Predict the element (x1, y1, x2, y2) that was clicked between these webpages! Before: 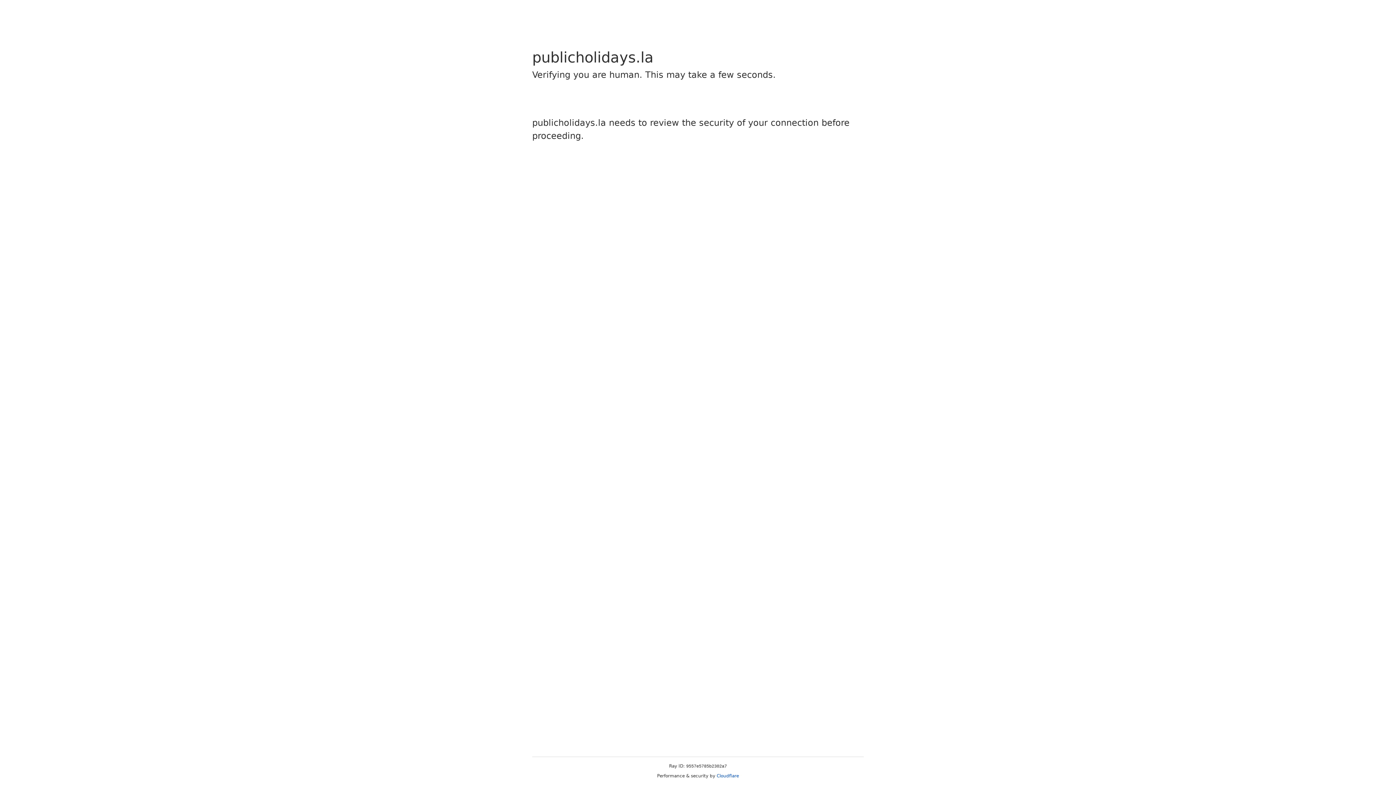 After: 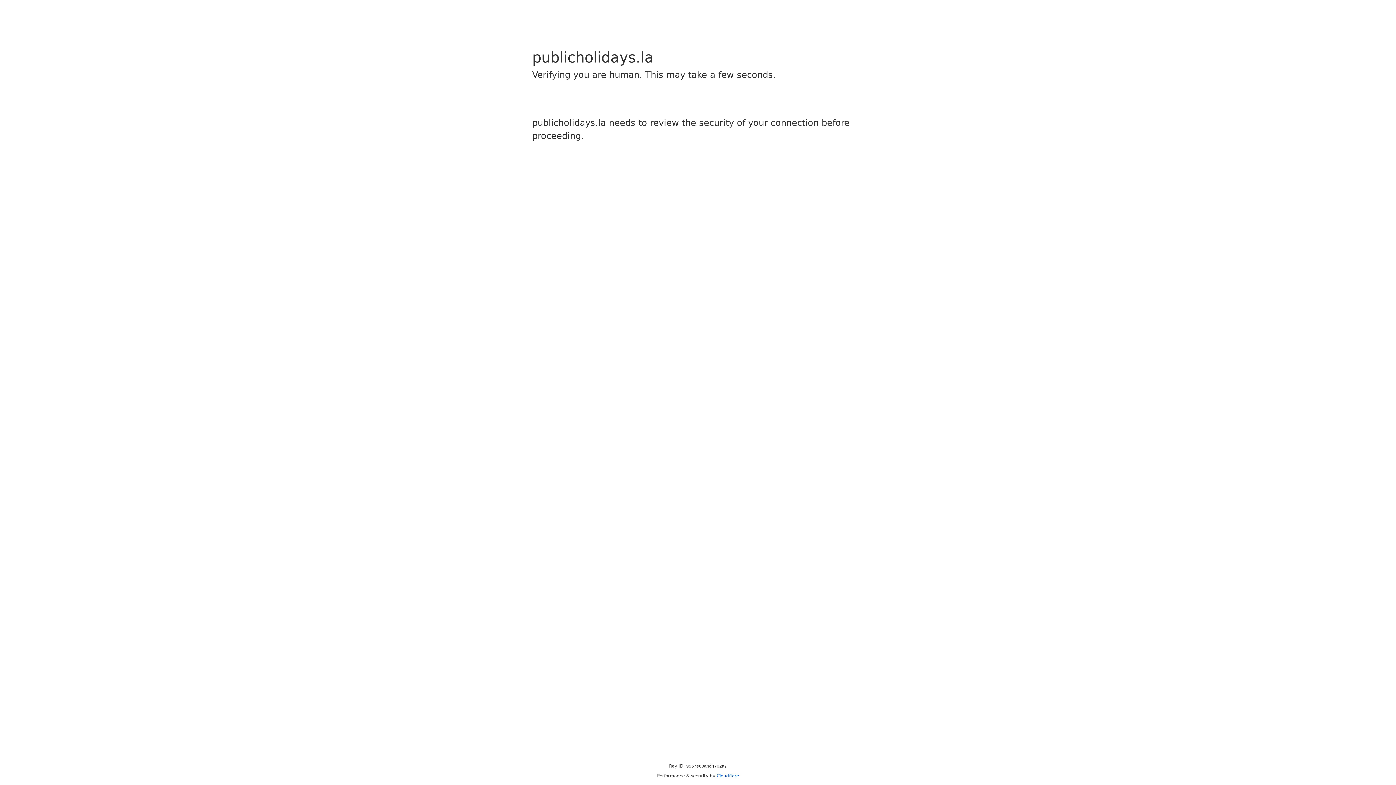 Action: label: Cloudflare bbox: (716, 773, 739, 778)